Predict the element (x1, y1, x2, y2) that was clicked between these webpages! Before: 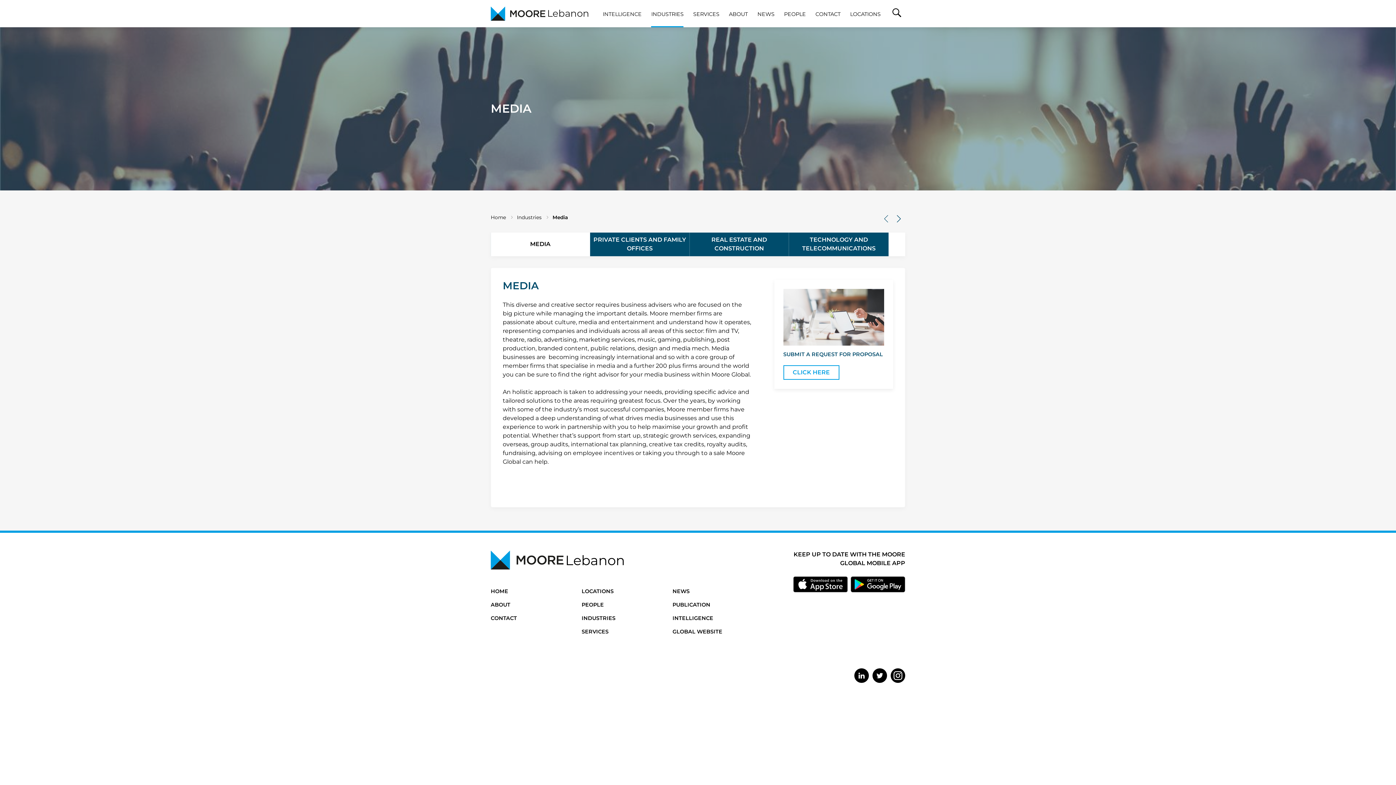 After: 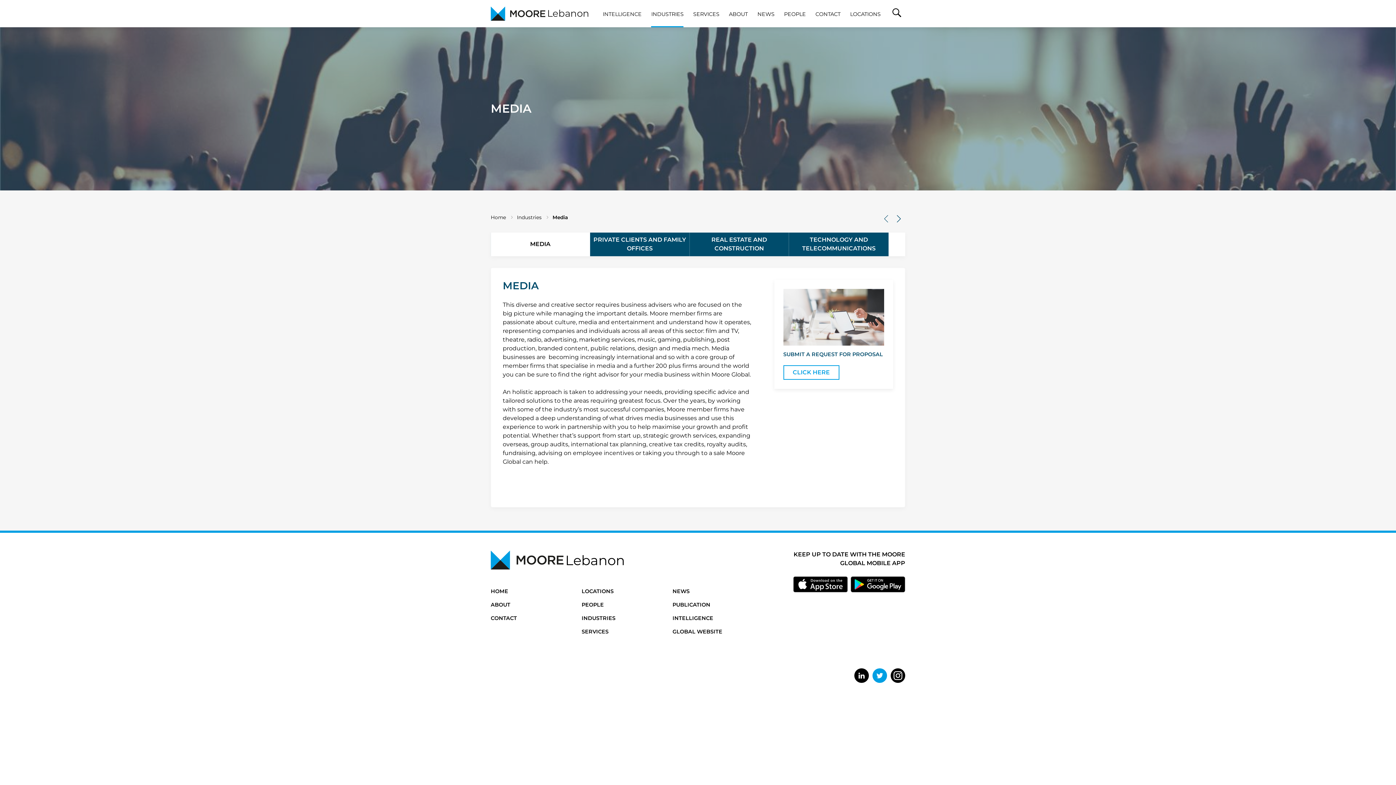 Action: label: Find us on Twitter bbox: (872, 668, 887, 683)